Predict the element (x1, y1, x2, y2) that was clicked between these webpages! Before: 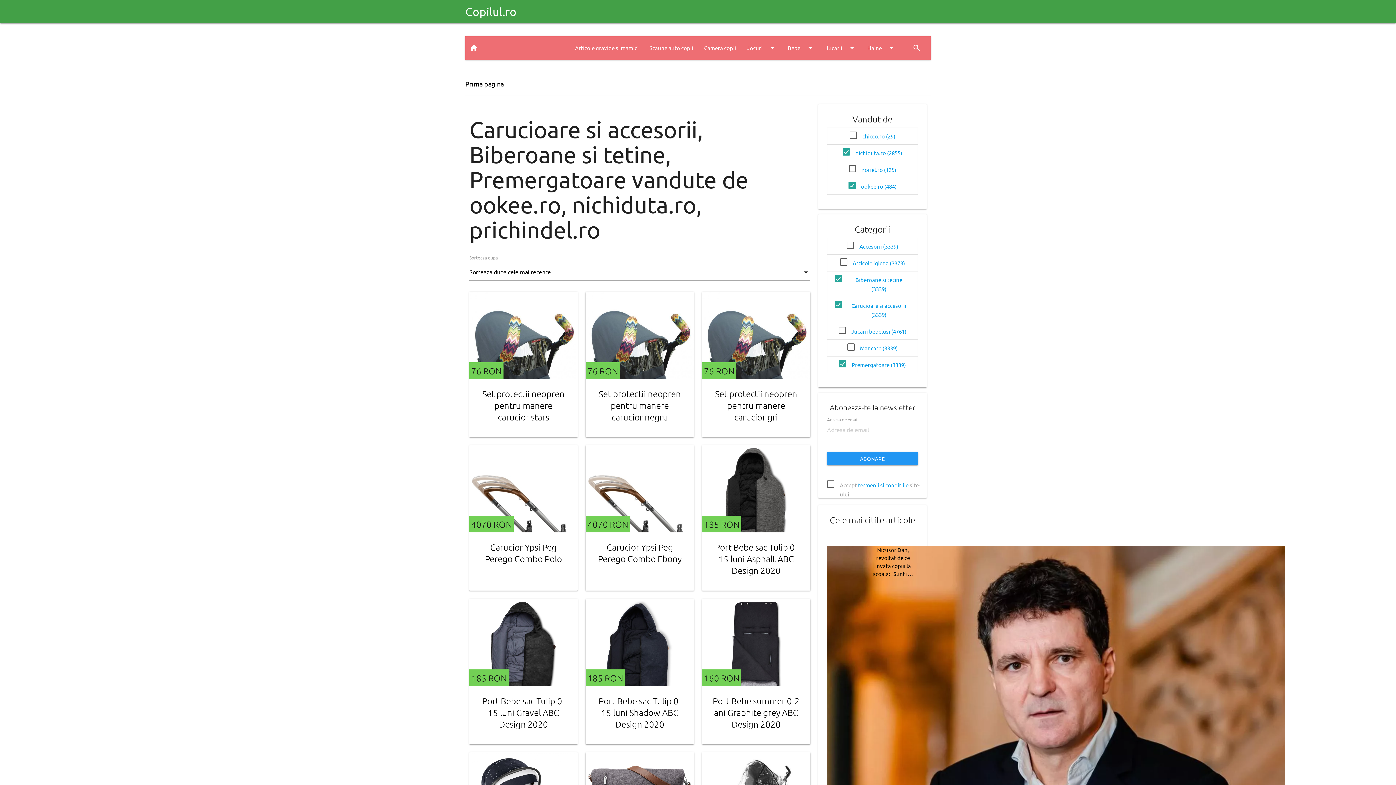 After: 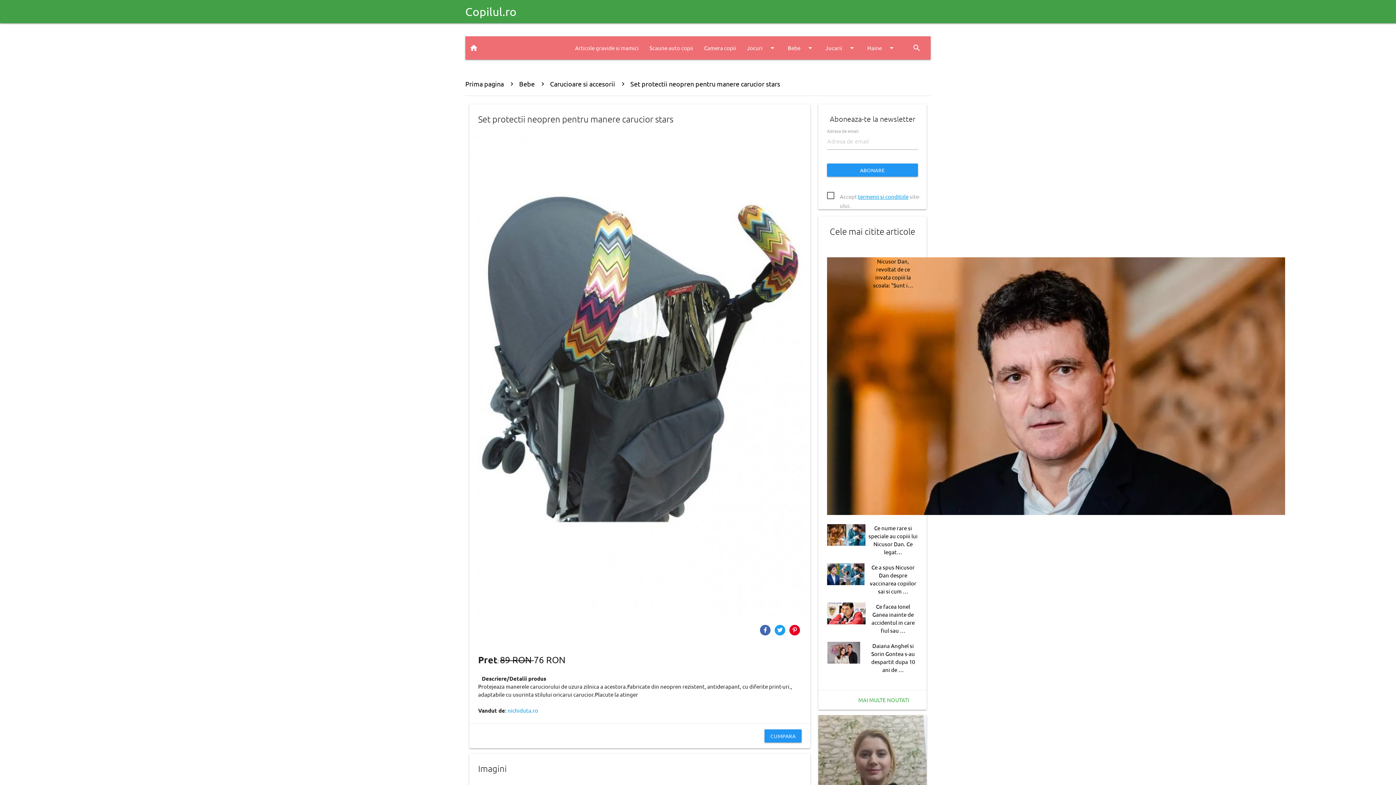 Action: bbox: (478, 387, 568, 422) label: Set protectii neopren pentru manere carucior stars